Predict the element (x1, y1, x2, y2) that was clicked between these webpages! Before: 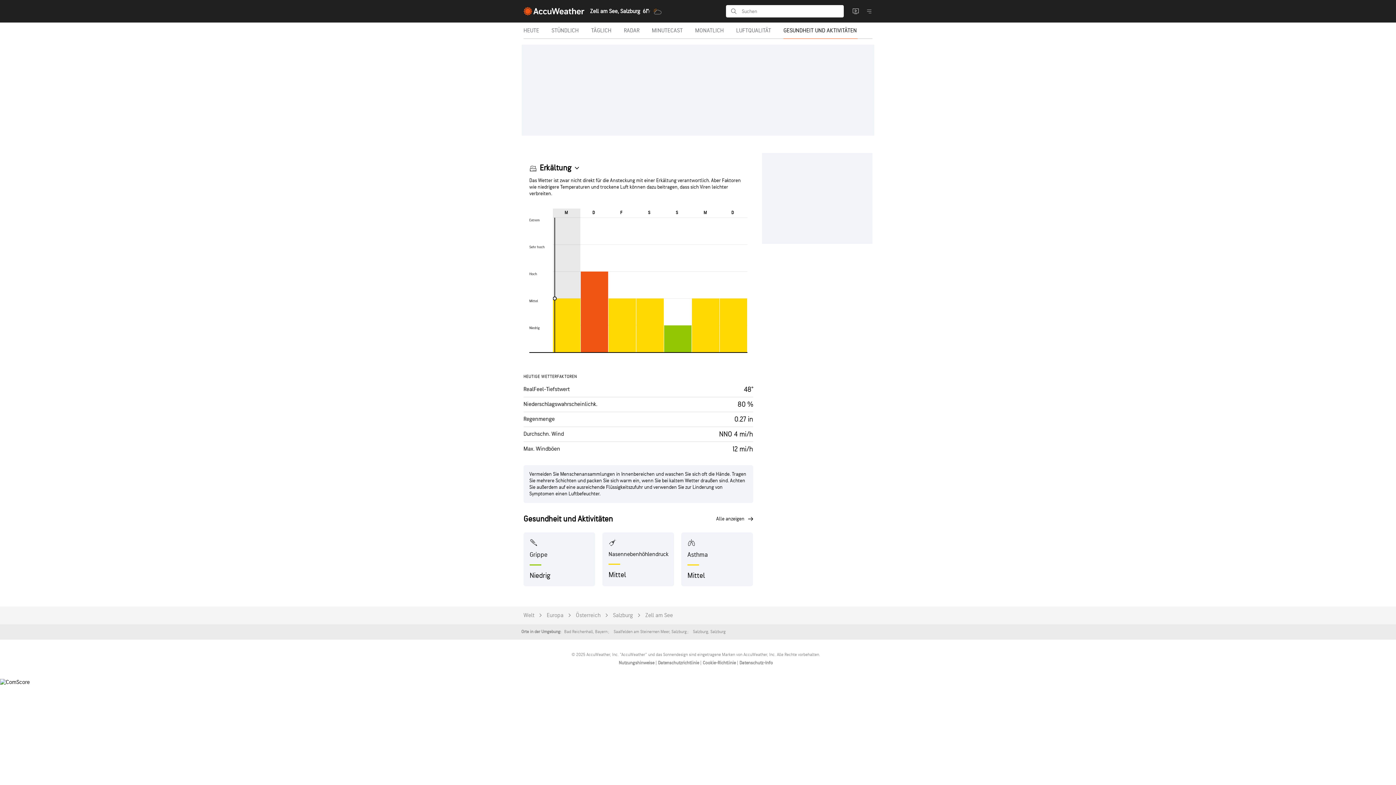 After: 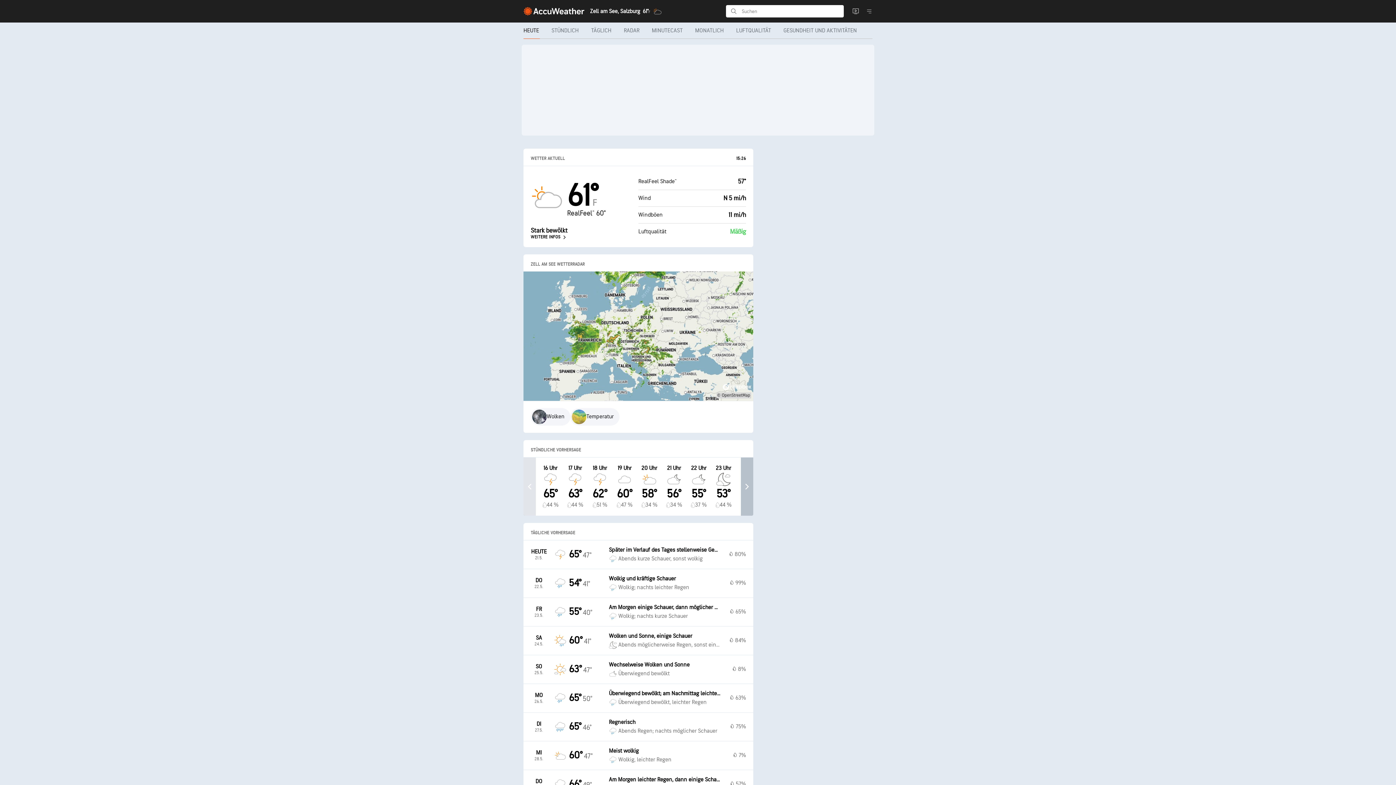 Action: bbox: (645, 612, 673, 619) label: Zell am See